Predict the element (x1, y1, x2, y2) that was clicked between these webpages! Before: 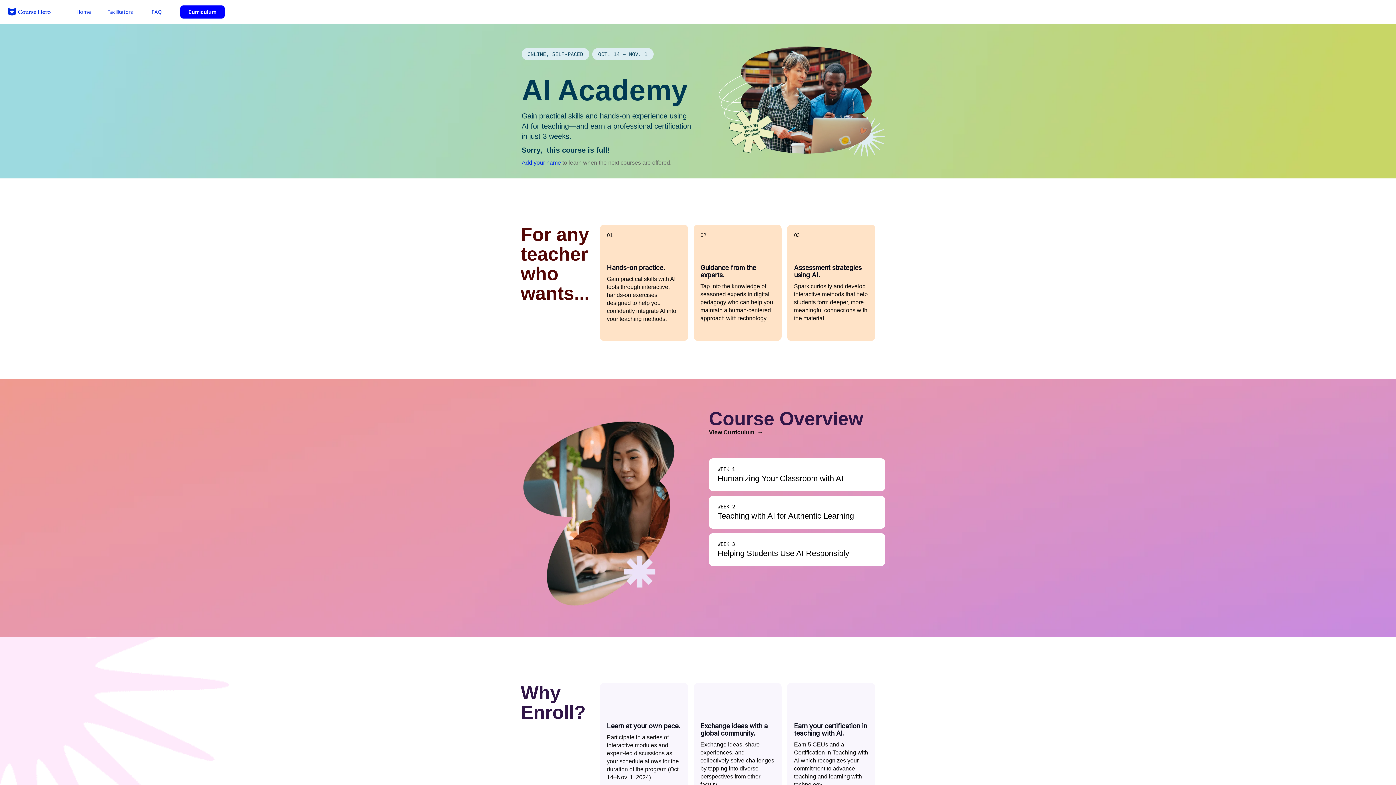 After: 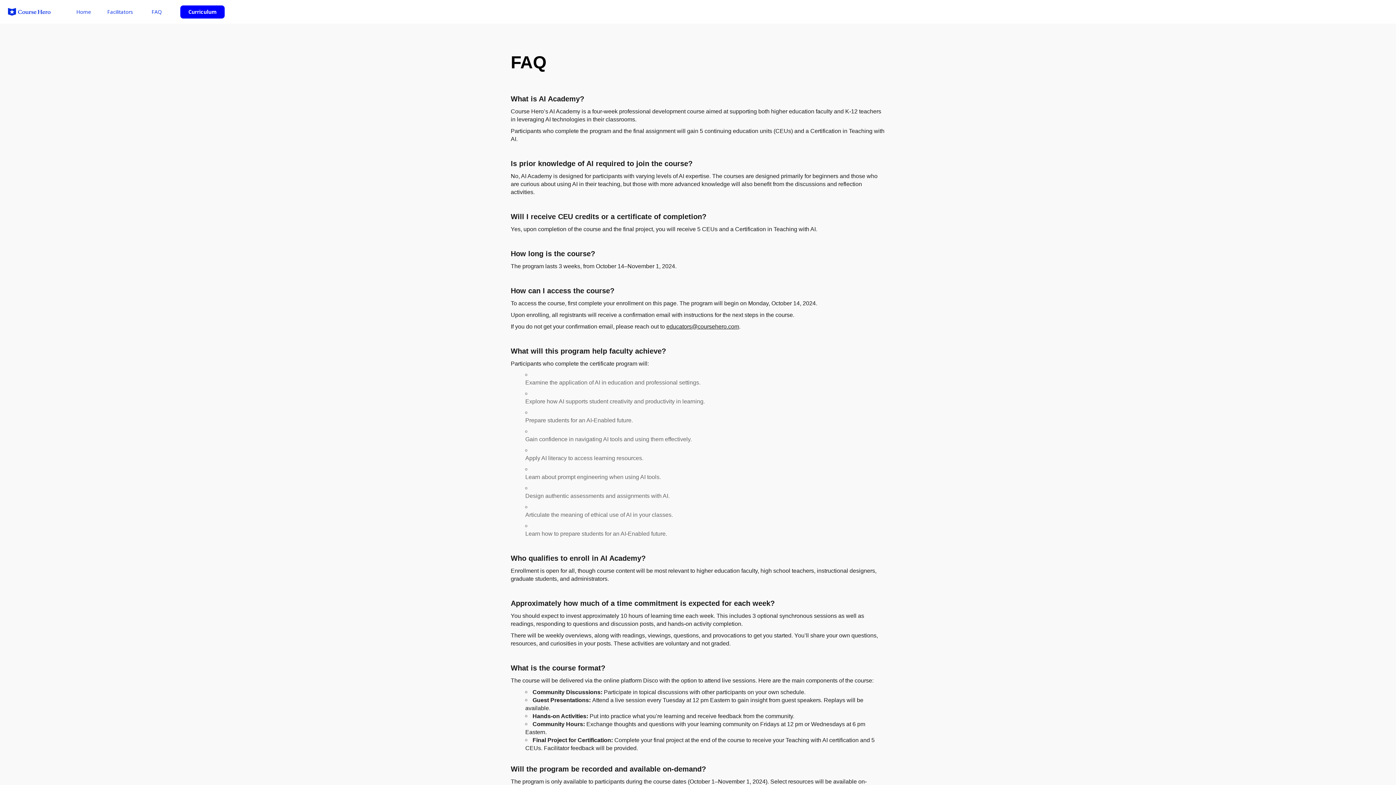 Action: label: FAQ bbox: (138, 0, 174, 24)